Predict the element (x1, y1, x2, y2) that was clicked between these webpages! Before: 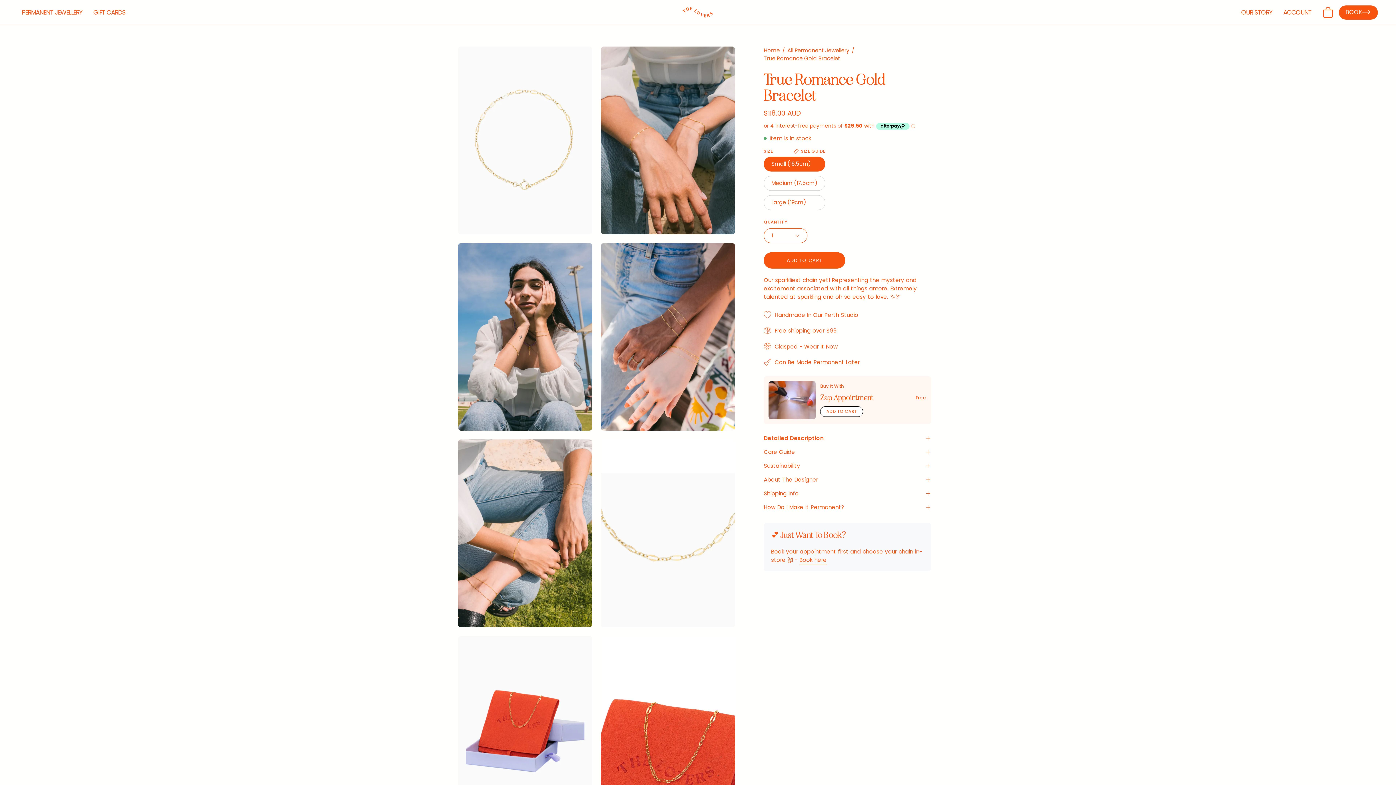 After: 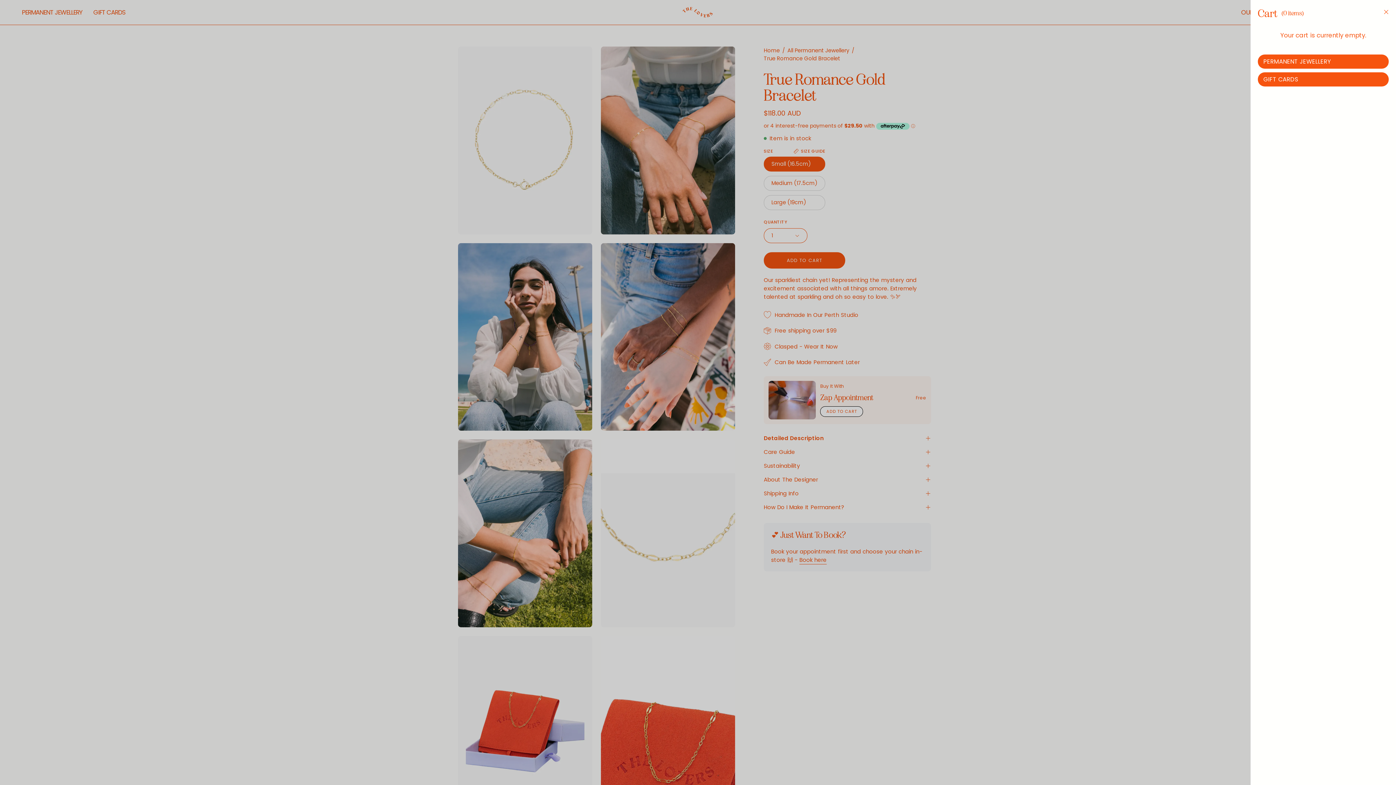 Action: label: OPEN CART
CART bbox: (1317, 0, 1339, 24)